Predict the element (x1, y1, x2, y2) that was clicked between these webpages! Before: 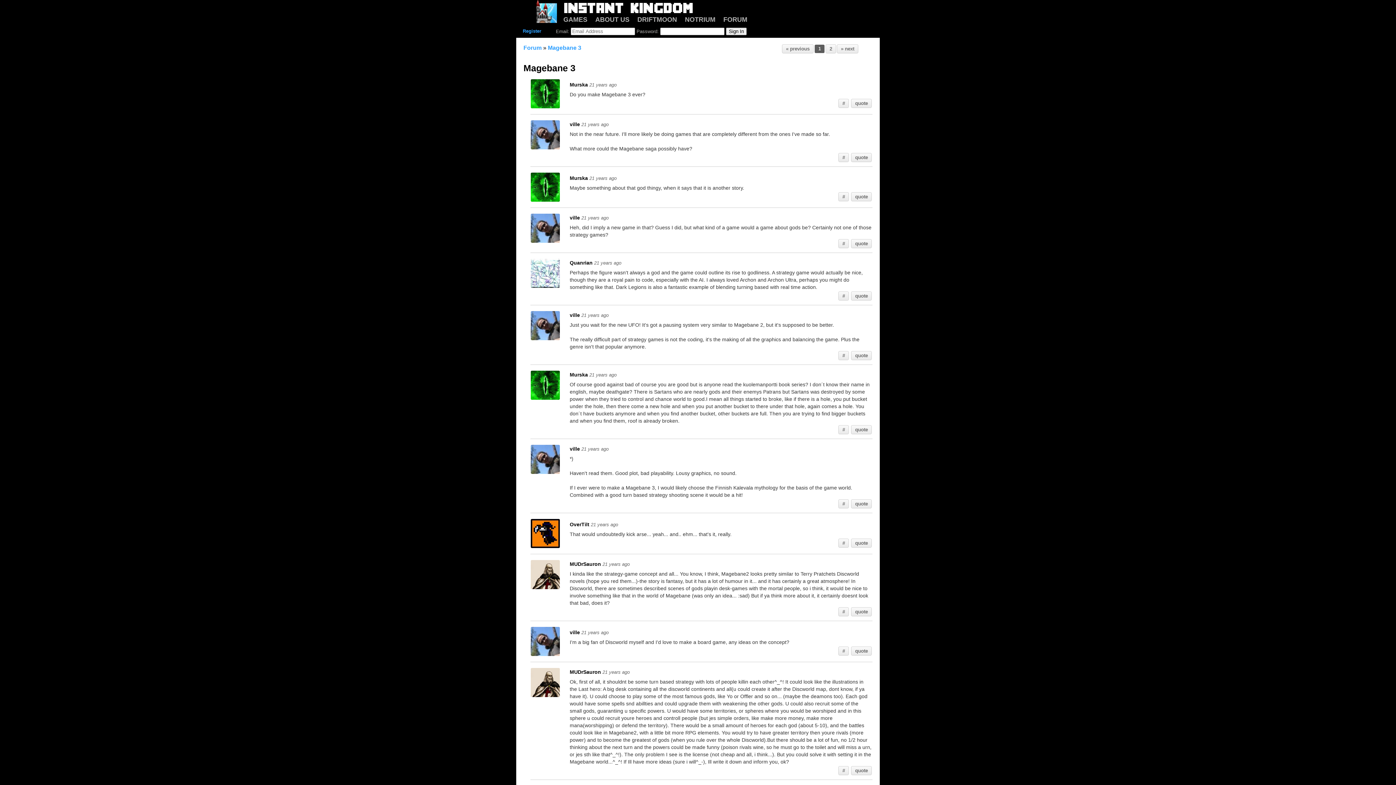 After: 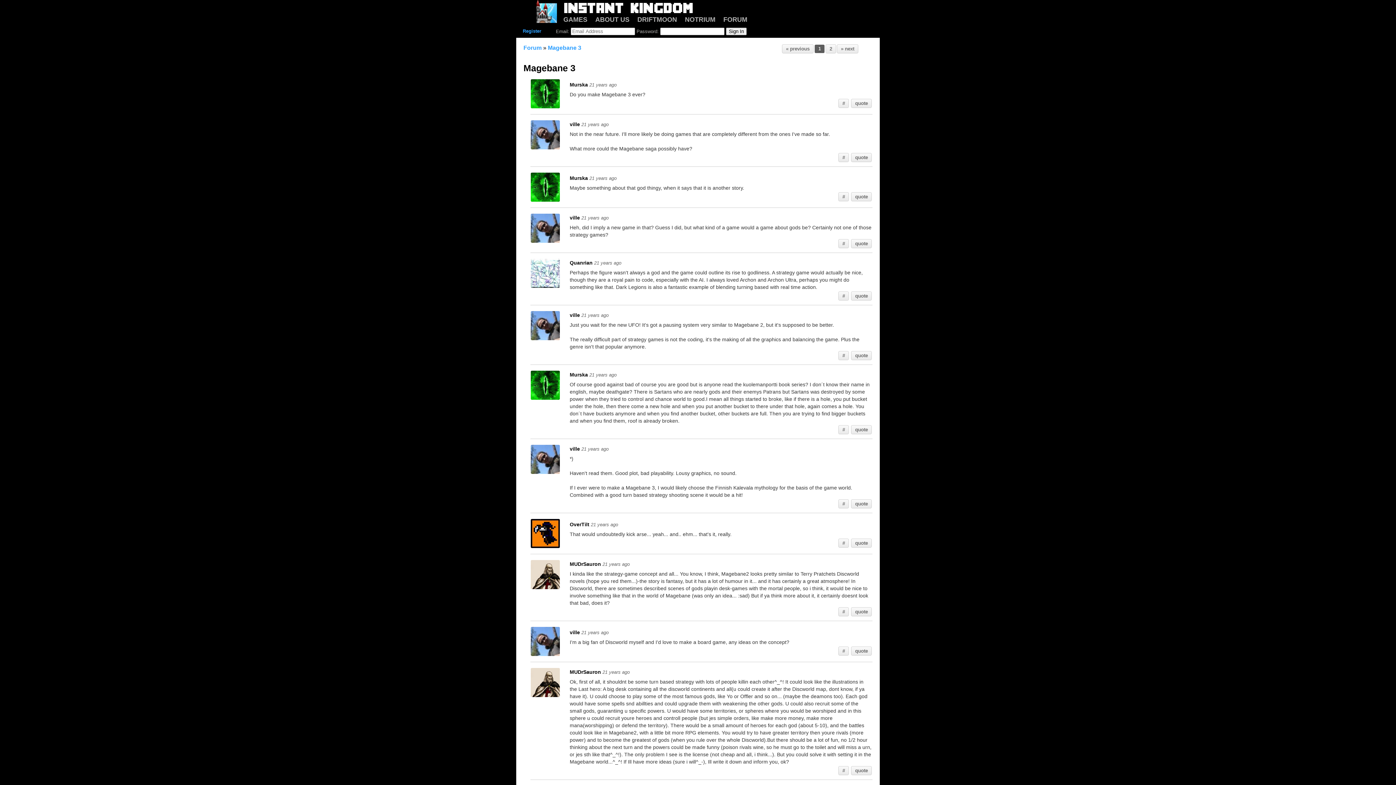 Action: label: Magebane 3 bbox: (548, 44, 581, 50)